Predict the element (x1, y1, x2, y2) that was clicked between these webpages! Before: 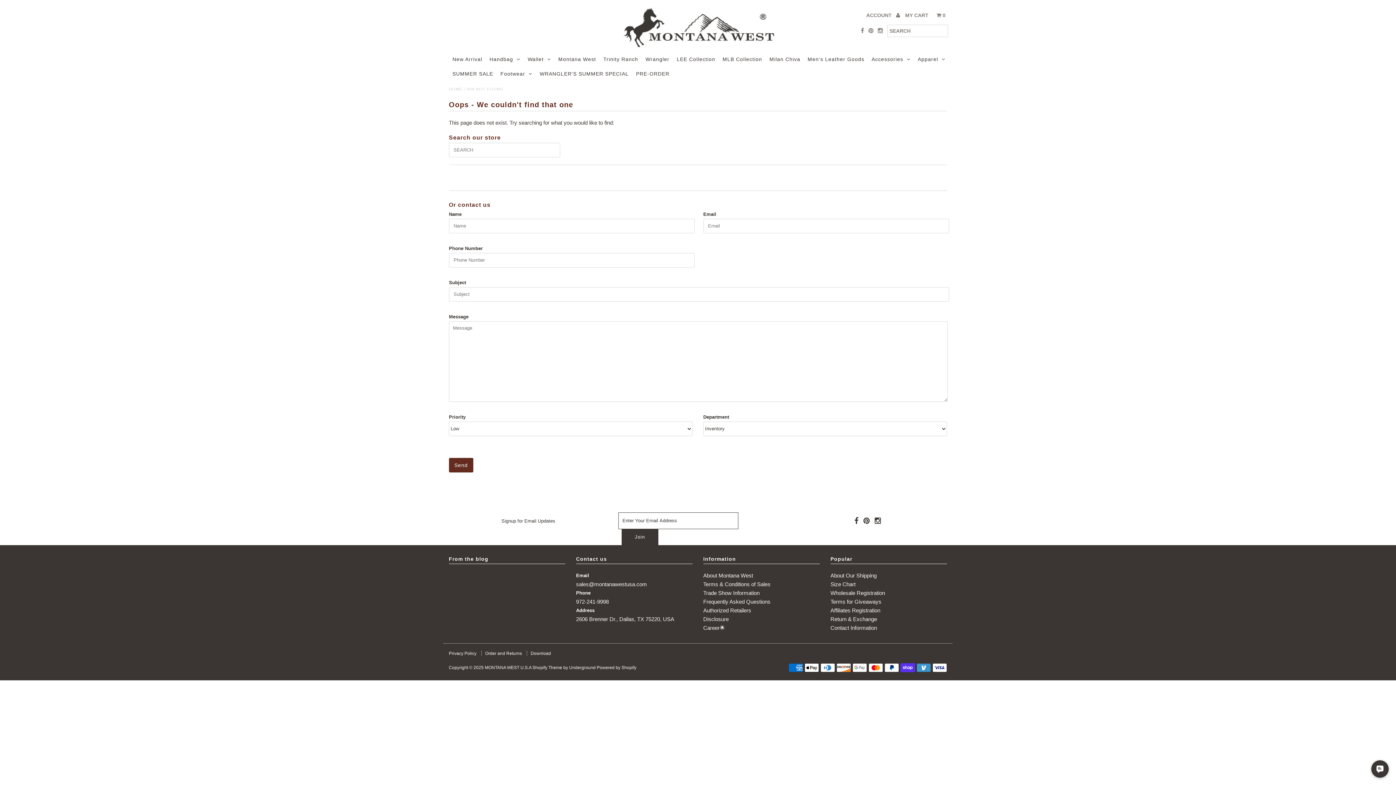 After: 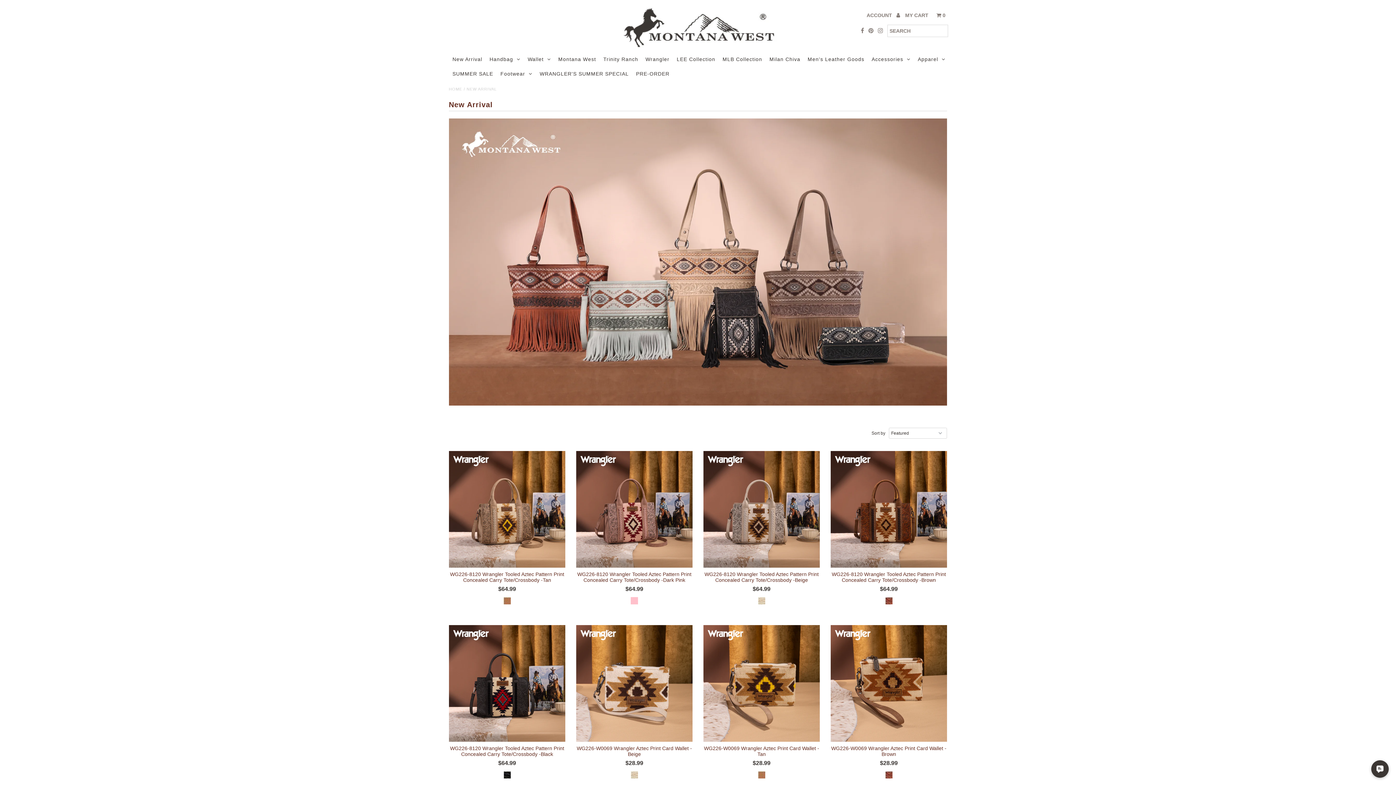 Action: label: New Arrival bbox: (448, 51, 486, 66)